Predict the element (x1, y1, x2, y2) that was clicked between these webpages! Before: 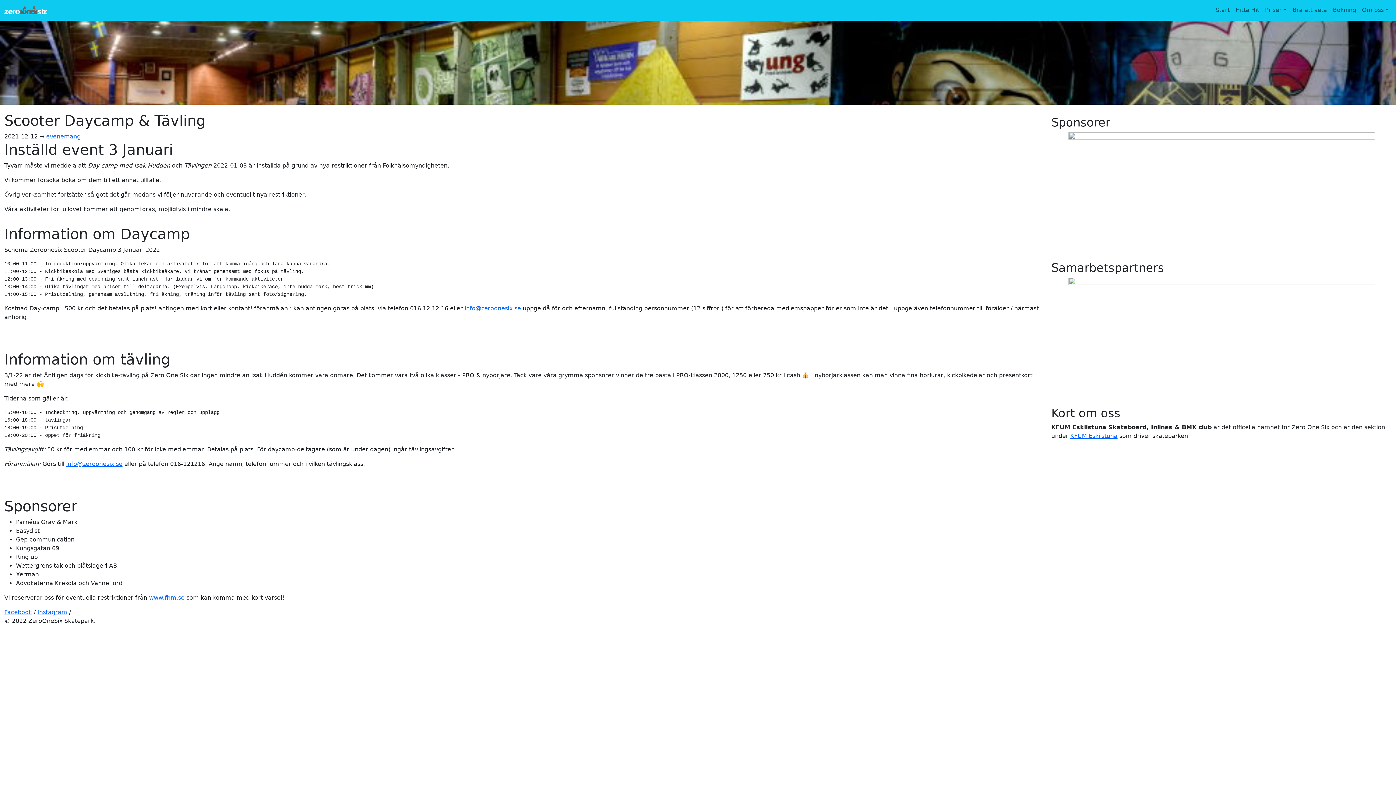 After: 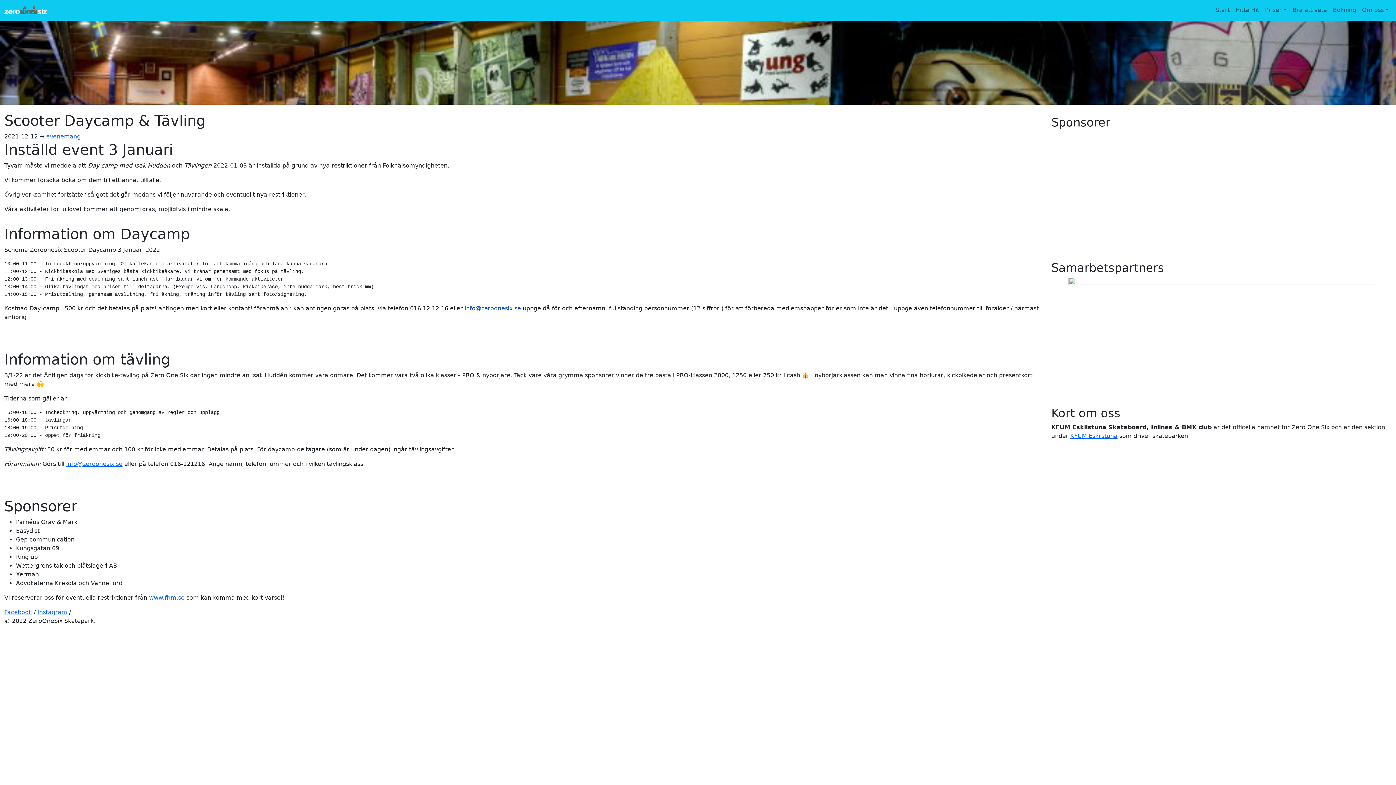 Action: bbox: (464, 305, 521, 312) label: info@zeroonesix.se